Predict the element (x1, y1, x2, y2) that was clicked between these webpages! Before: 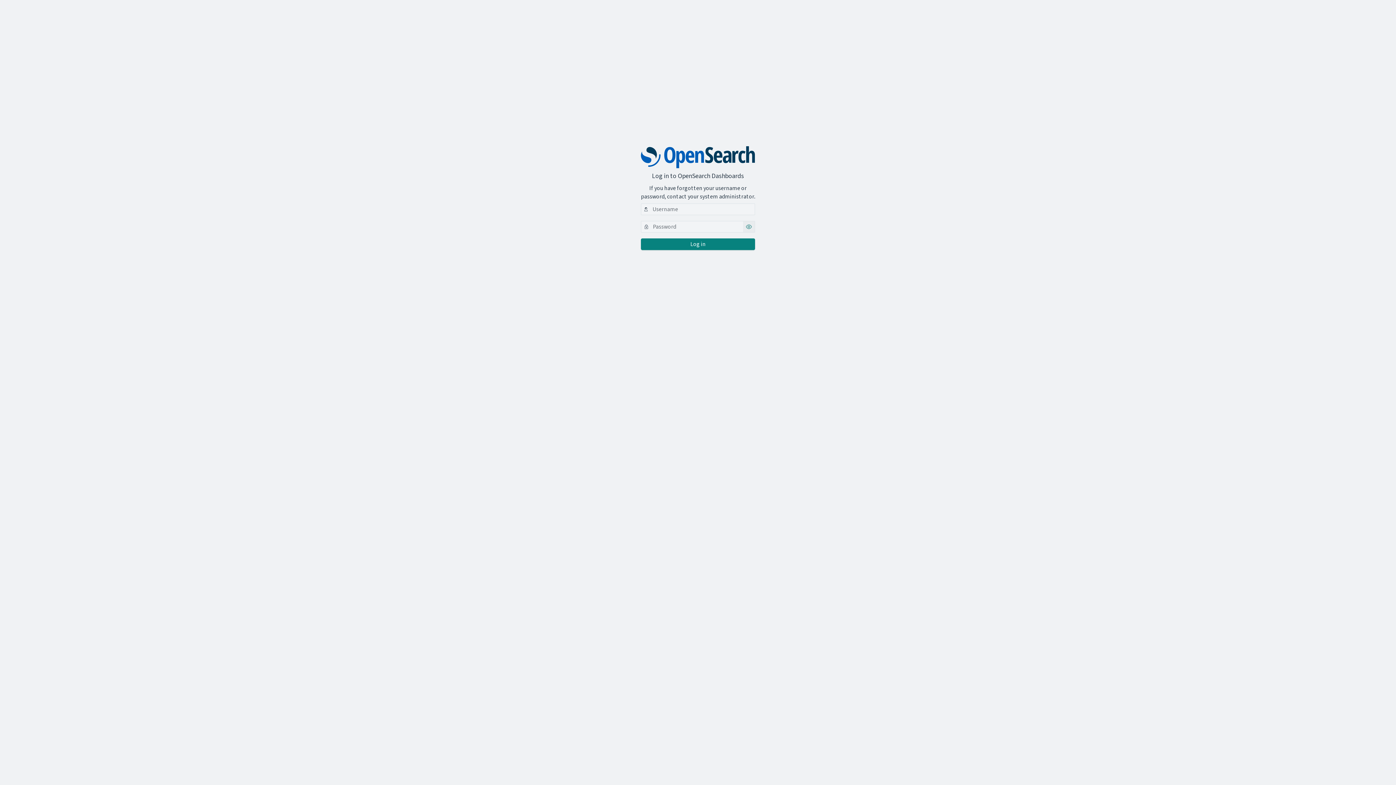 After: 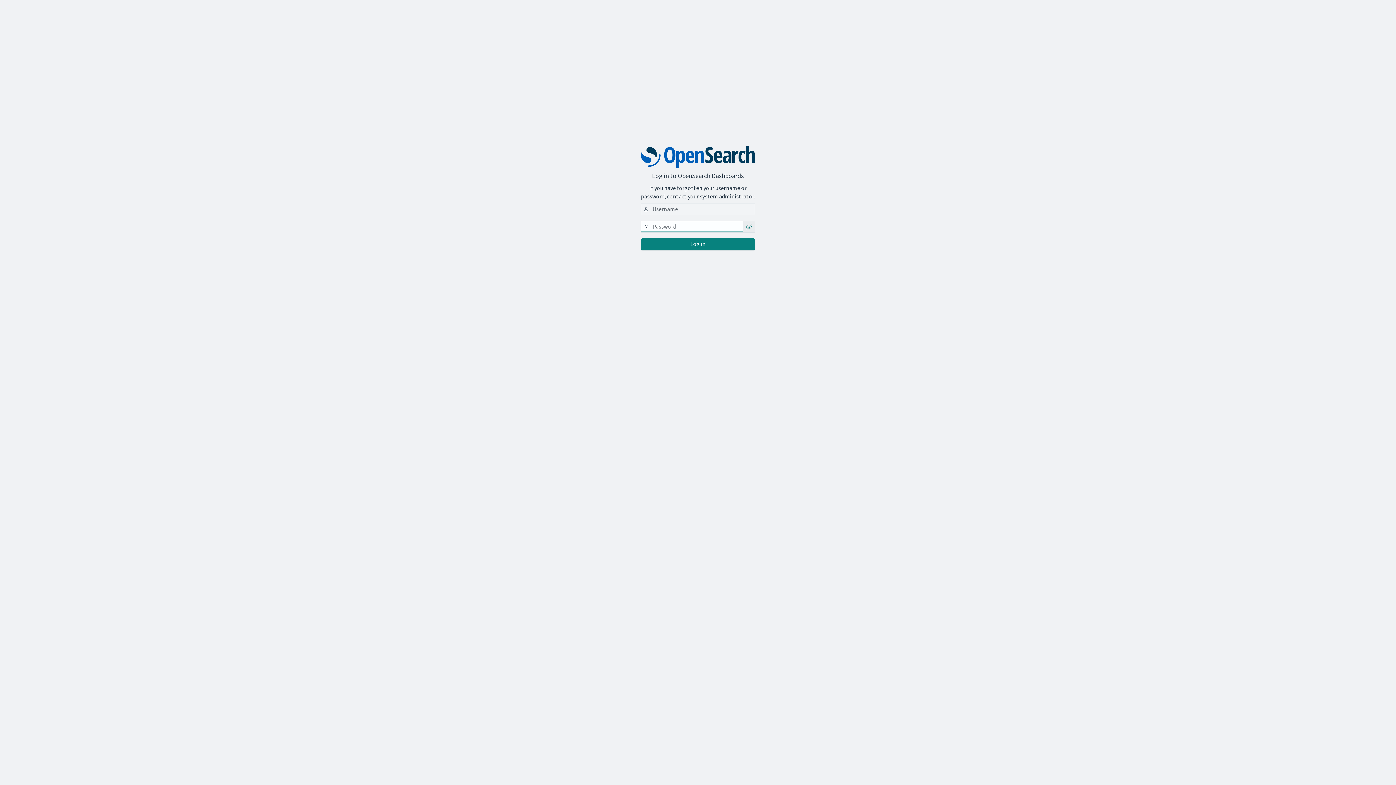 Action: label: Show password as plain text. Note: this will visually expose your password on the screen. bbox: (743, 205, 754, 216)